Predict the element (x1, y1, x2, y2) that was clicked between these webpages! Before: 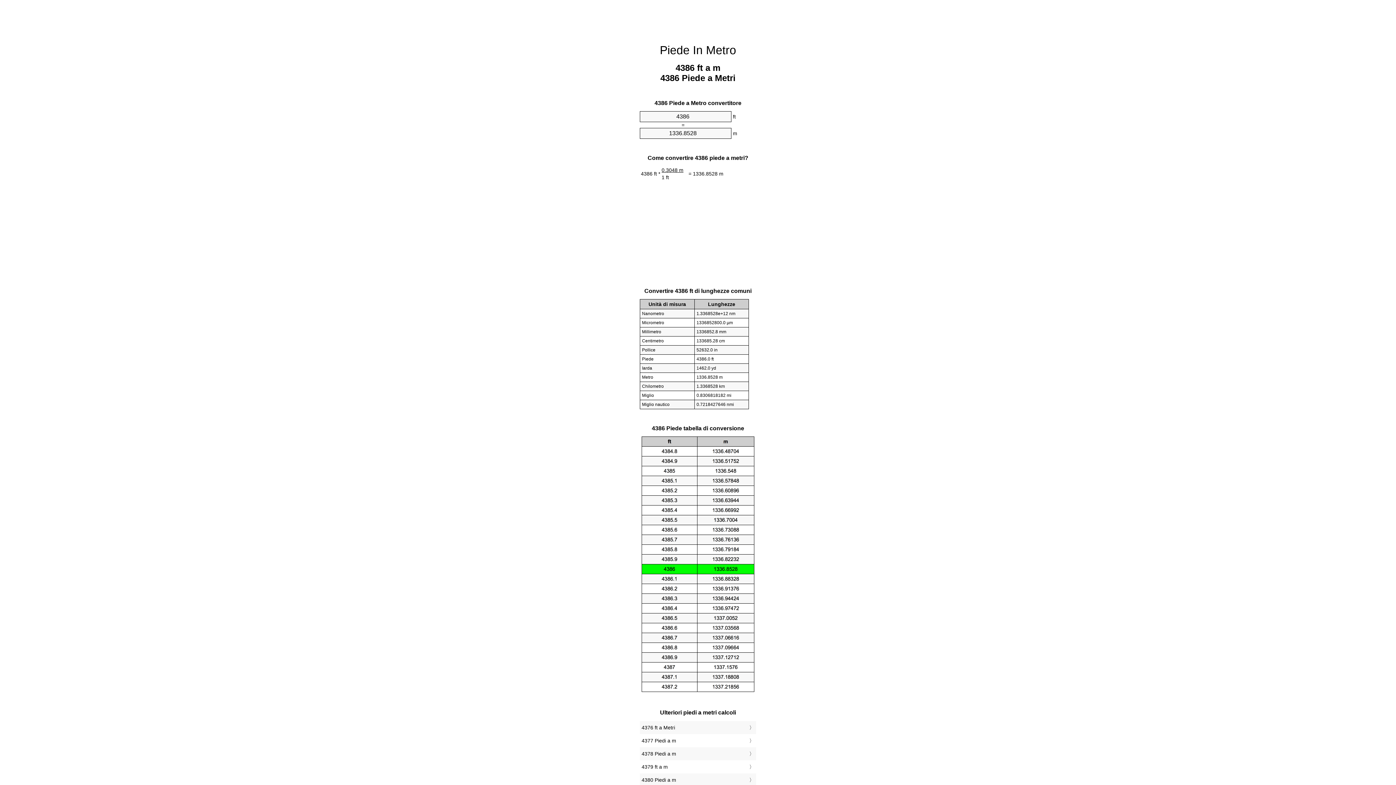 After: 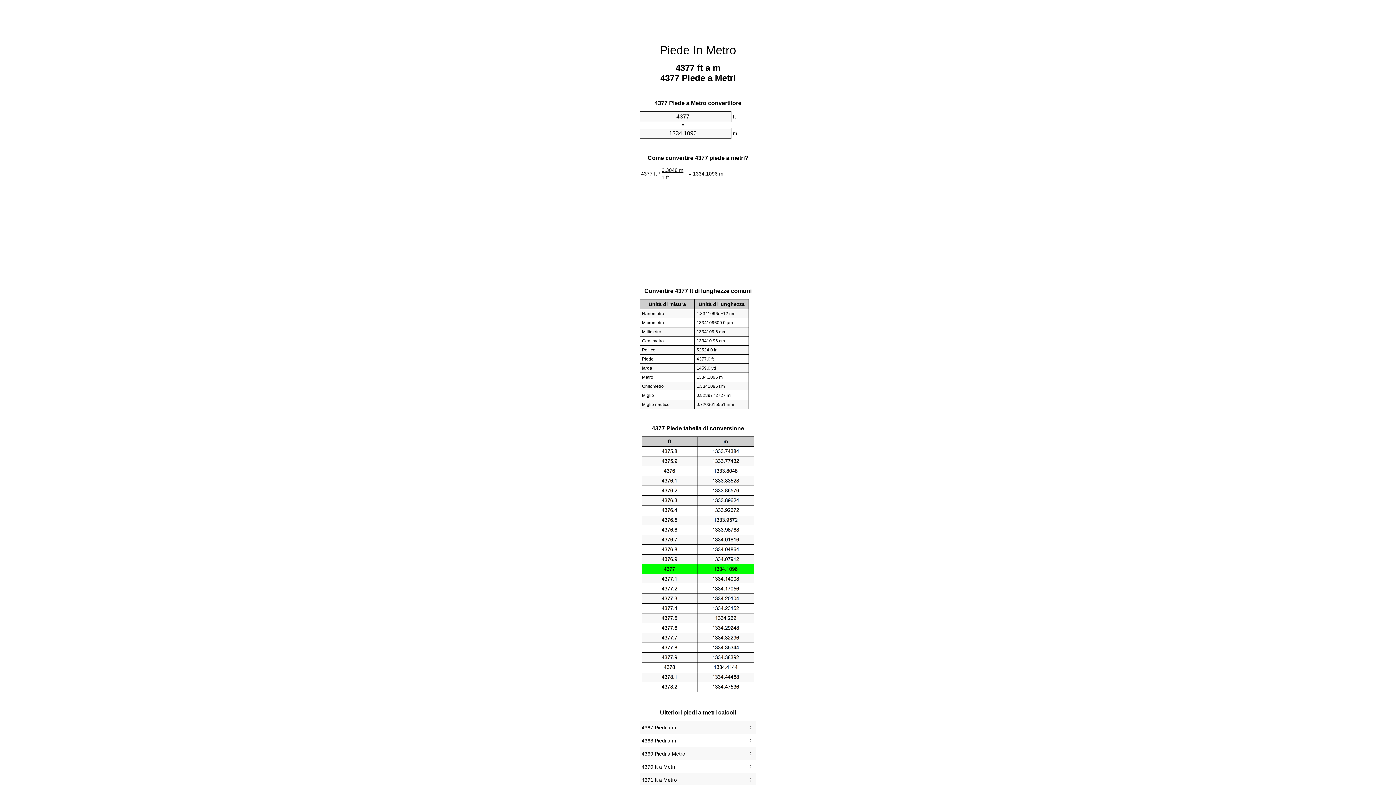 Action: label: 4377 Piedi a m bbox: (641, 736, 754, 745)